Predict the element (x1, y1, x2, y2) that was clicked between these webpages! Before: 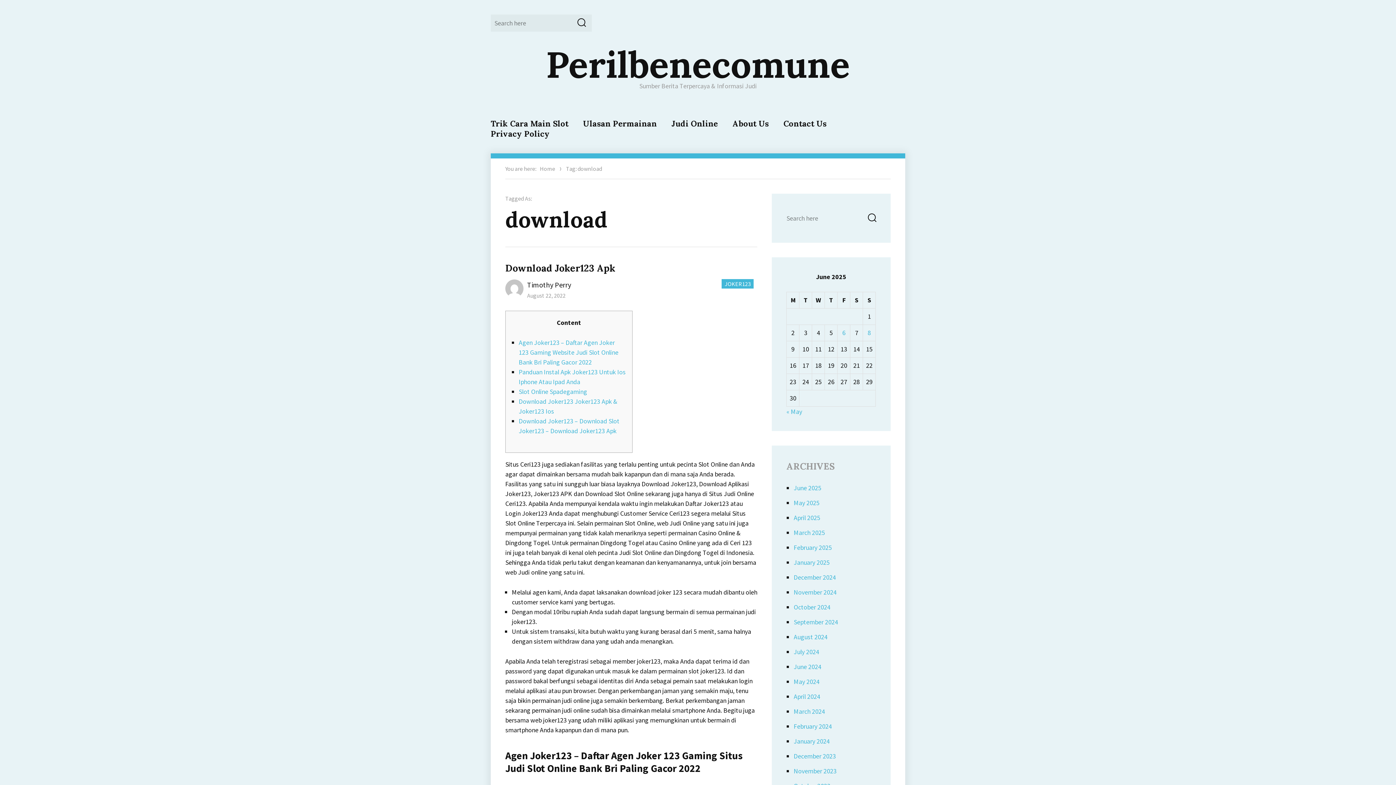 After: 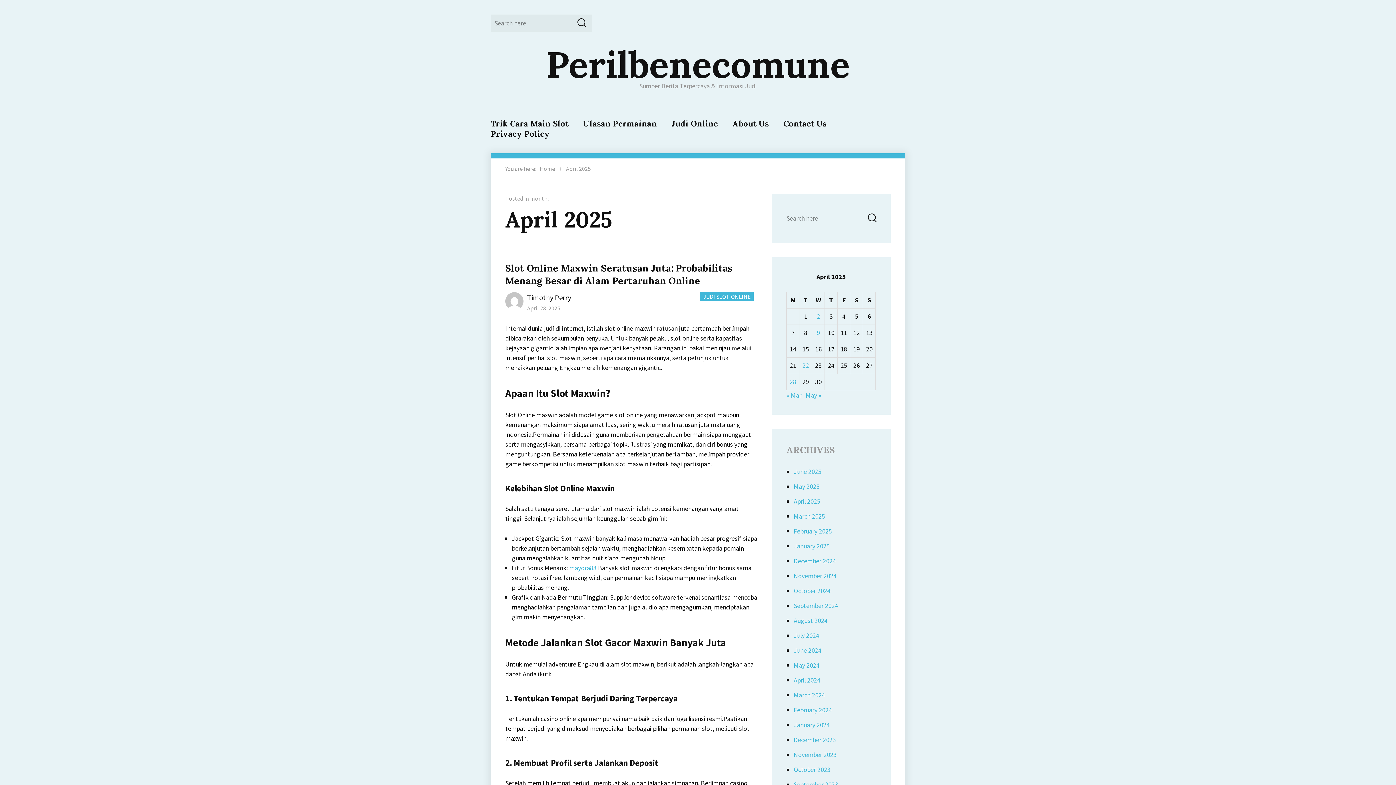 Action: label: April 2025 bbox: (793, 513, 820, 522)